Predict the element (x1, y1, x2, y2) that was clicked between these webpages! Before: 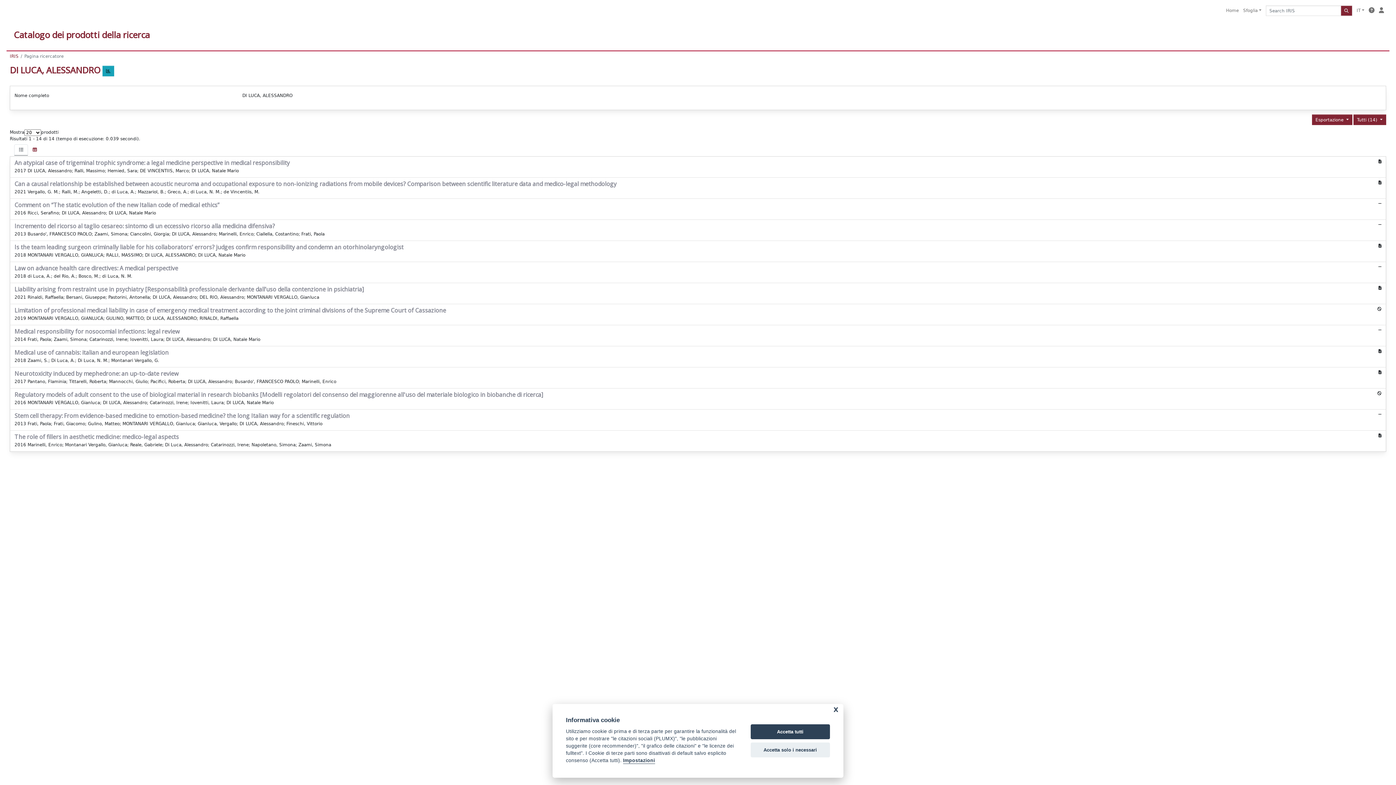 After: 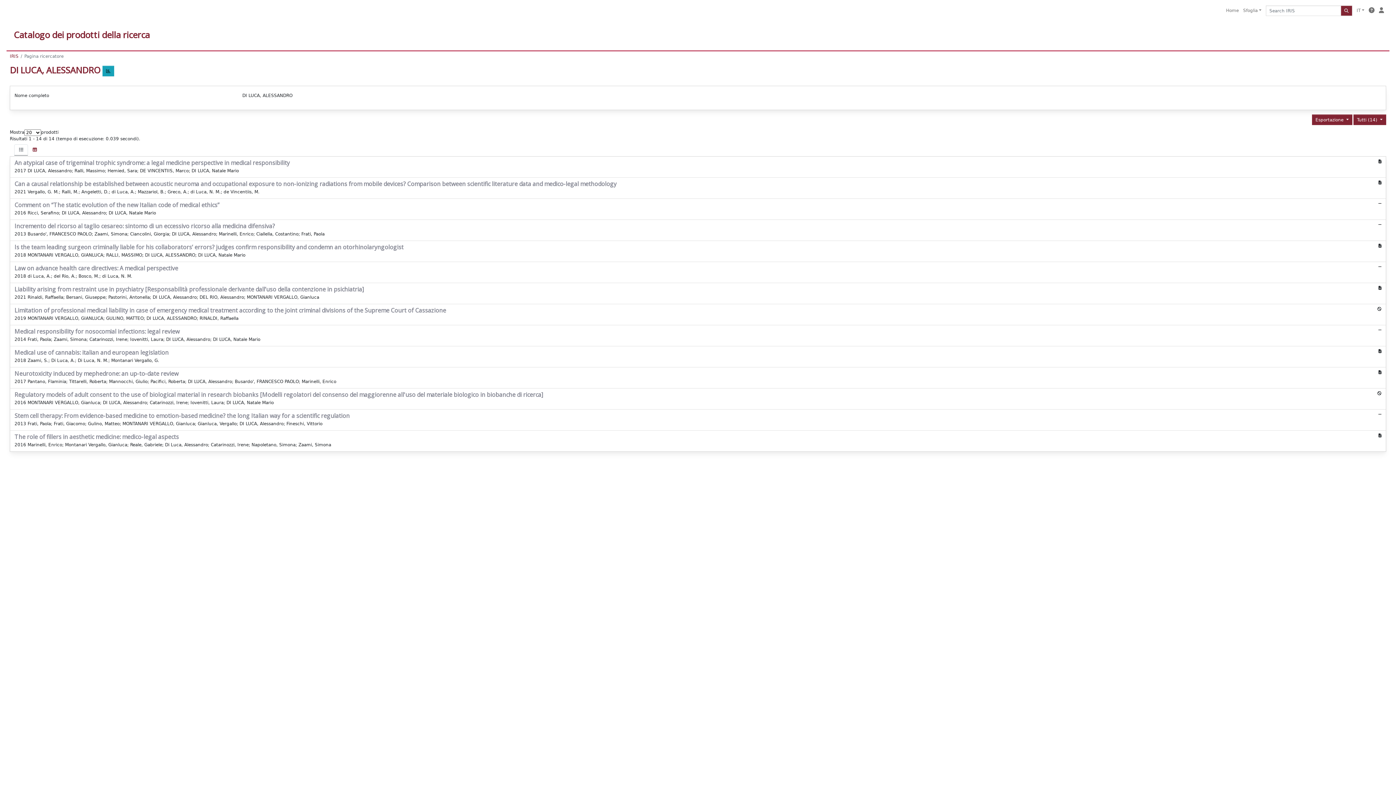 Action: bbox: (750, 742, 830, 757) label: Accetta solo i necessari